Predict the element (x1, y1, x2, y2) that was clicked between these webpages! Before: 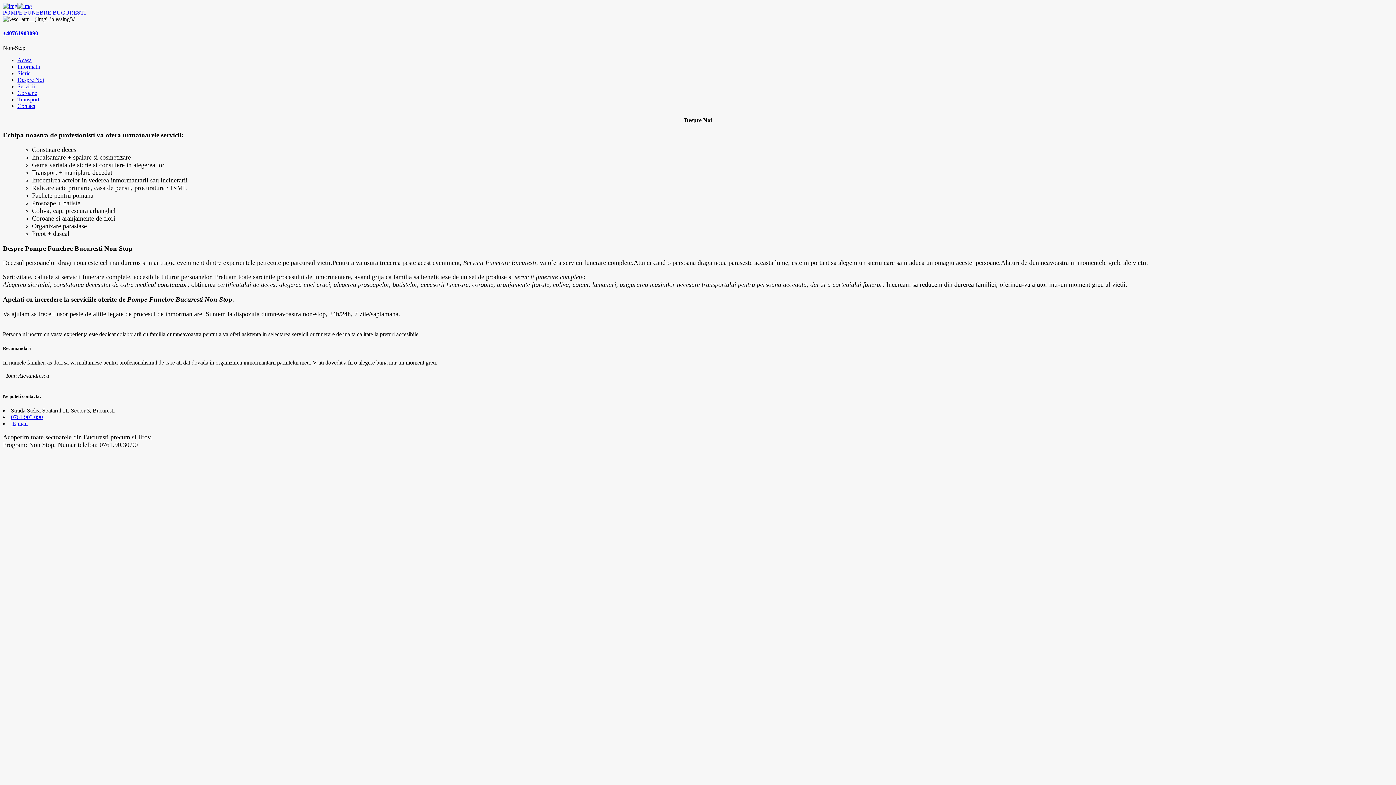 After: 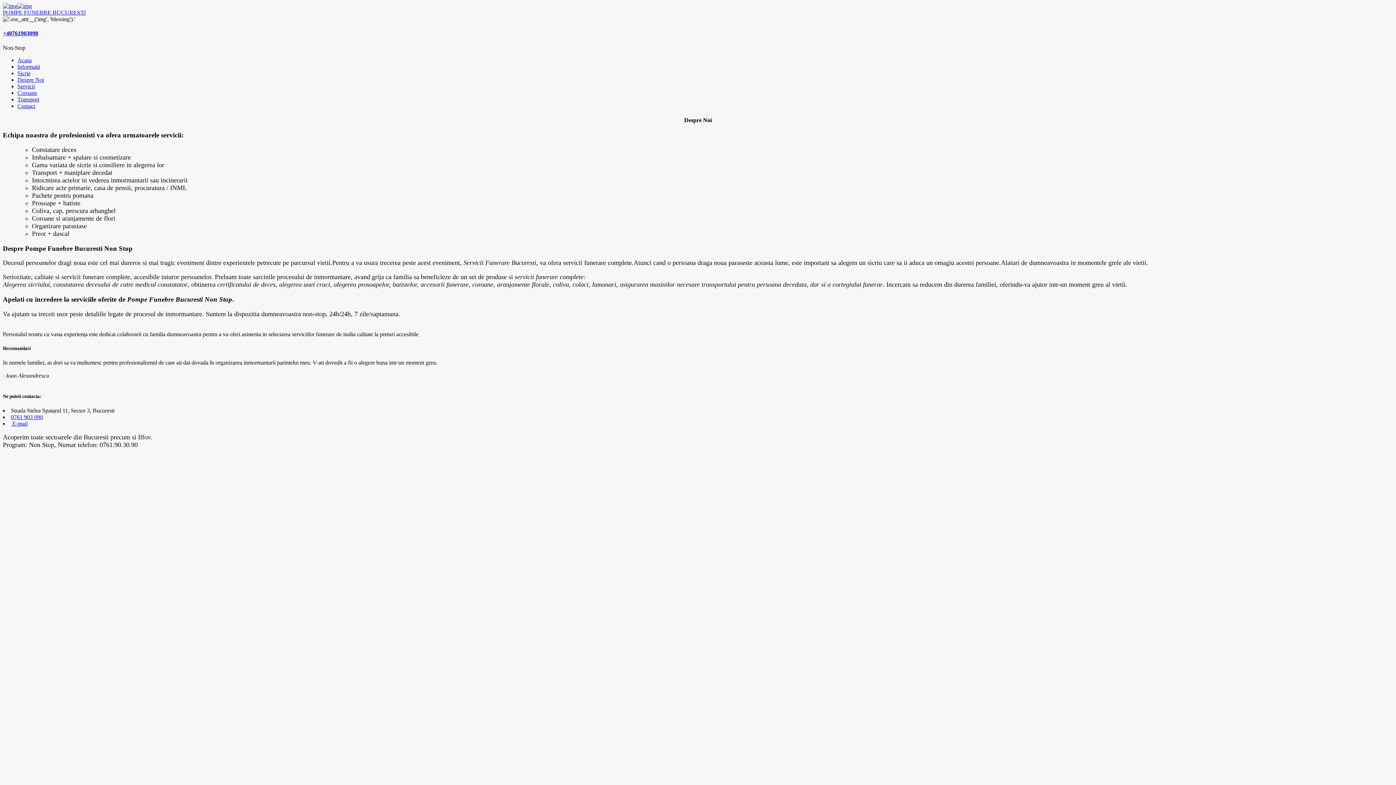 Action: label: +40761903090 bbox: (2, 30, 38, 36)